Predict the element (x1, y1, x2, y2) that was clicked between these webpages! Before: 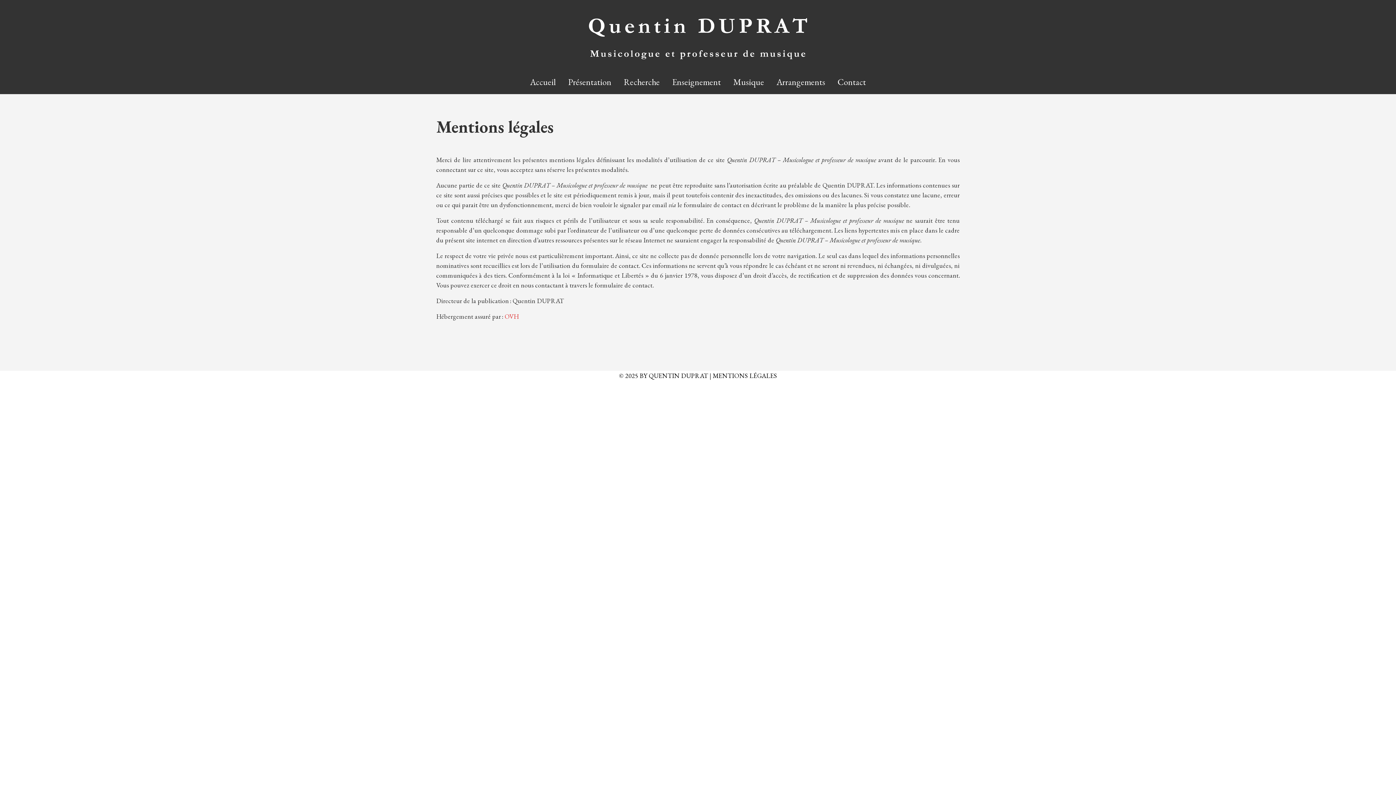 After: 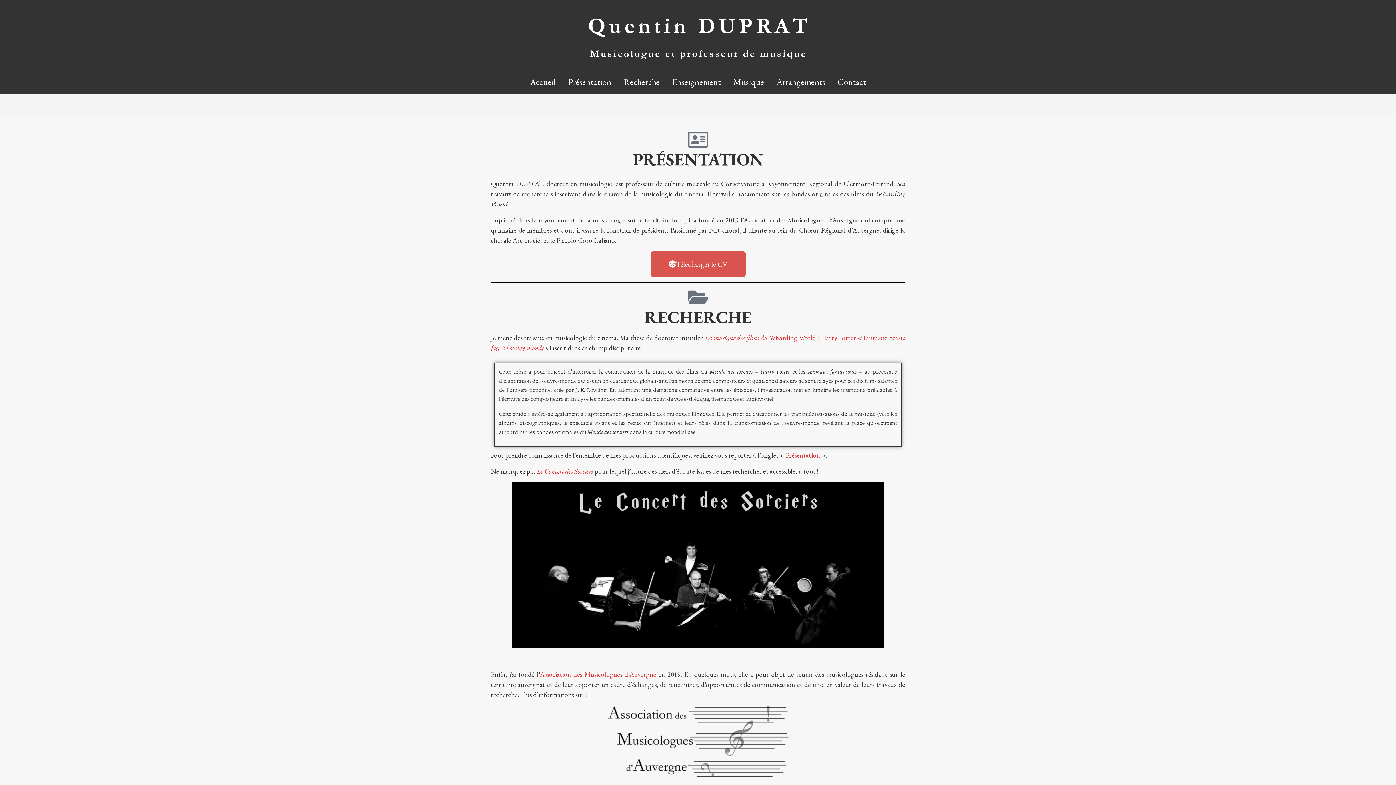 Action: bbox: (589, 18, 807, 59)